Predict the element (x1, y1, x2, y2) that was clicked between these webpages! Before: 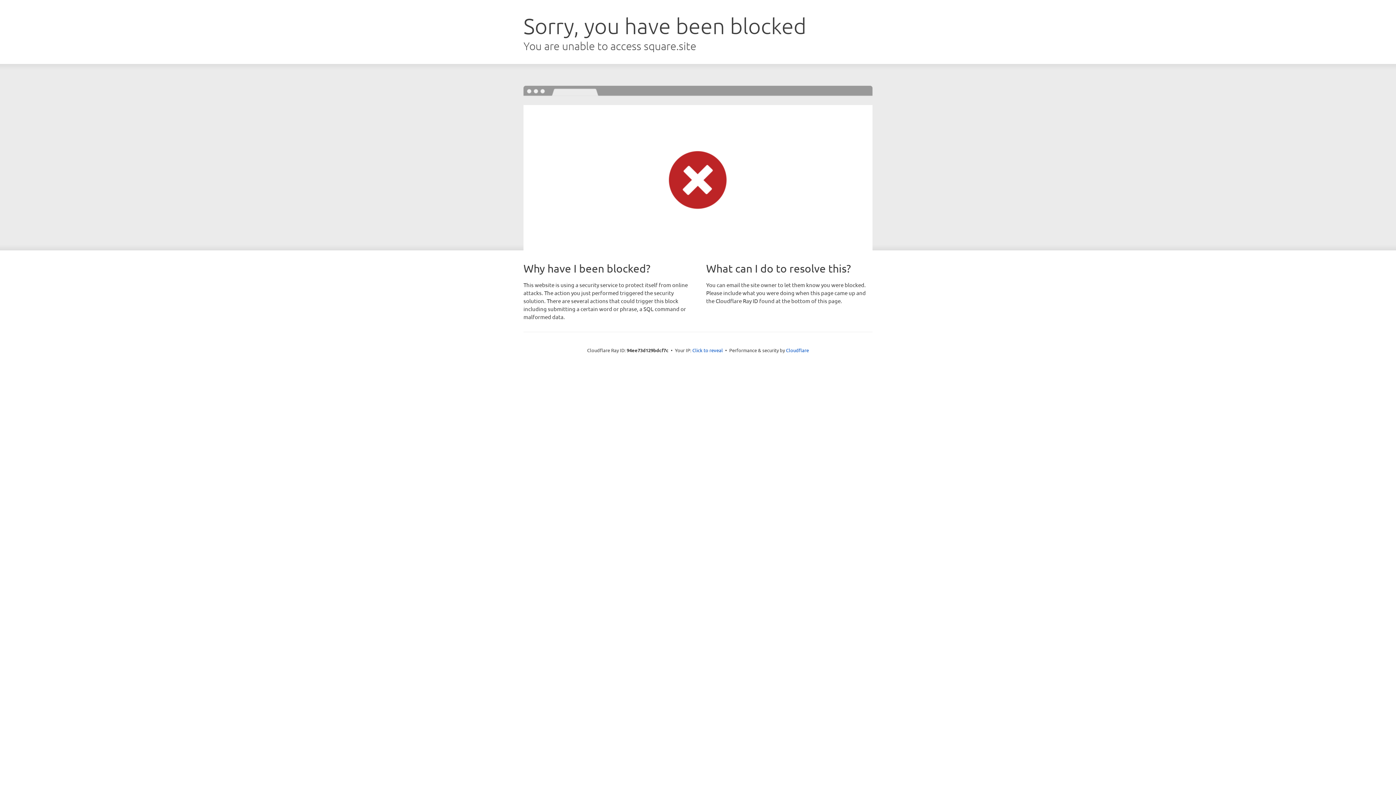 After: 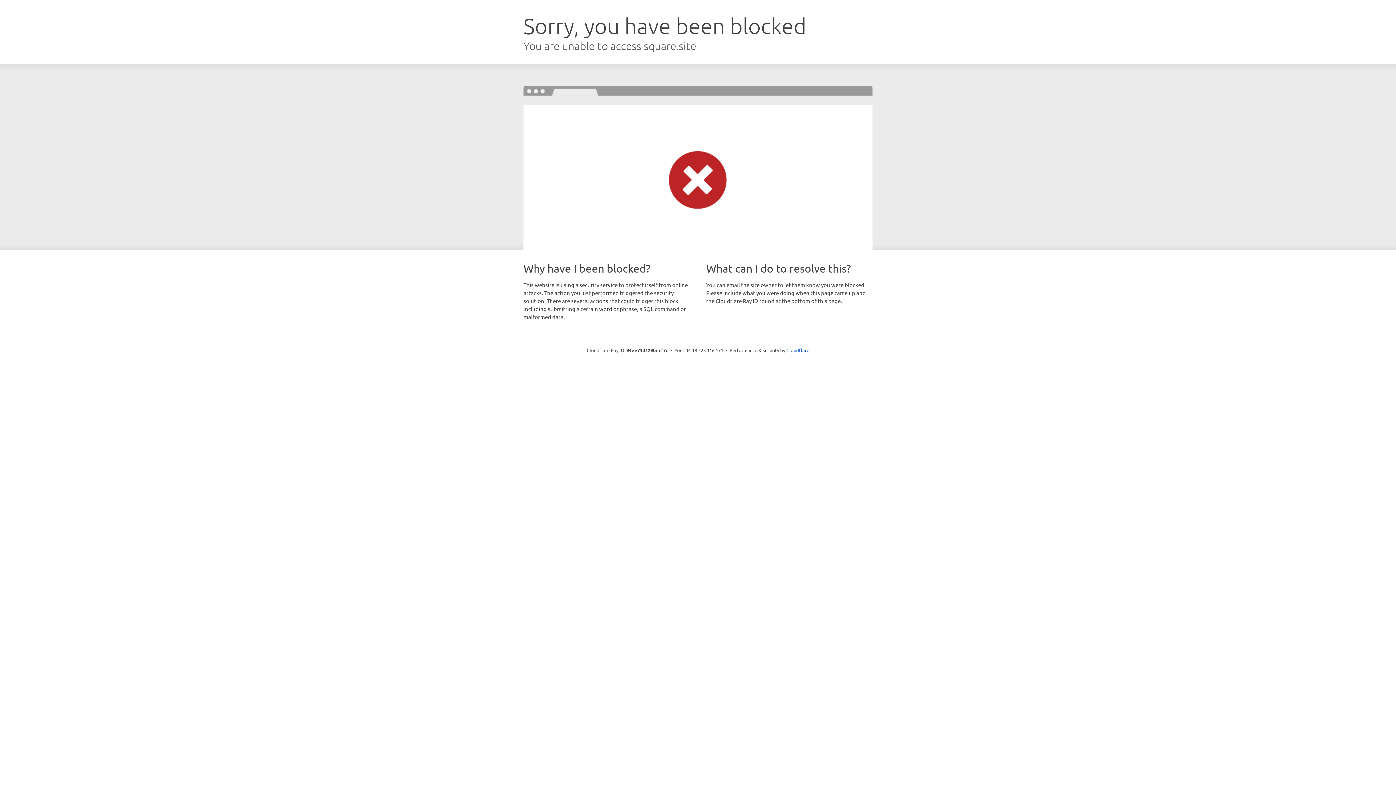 Action: bbox: (692, 346, 723, 353) label: Click to reveal